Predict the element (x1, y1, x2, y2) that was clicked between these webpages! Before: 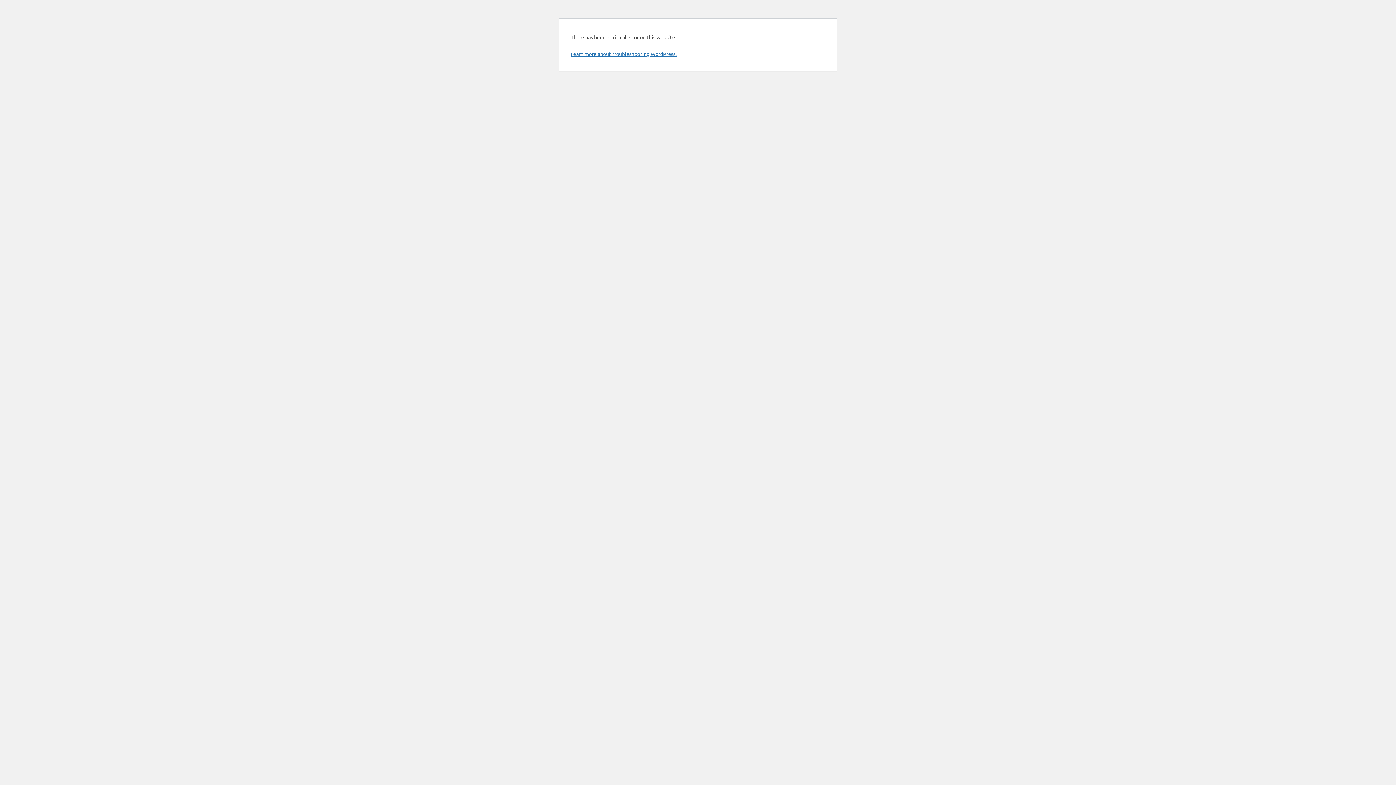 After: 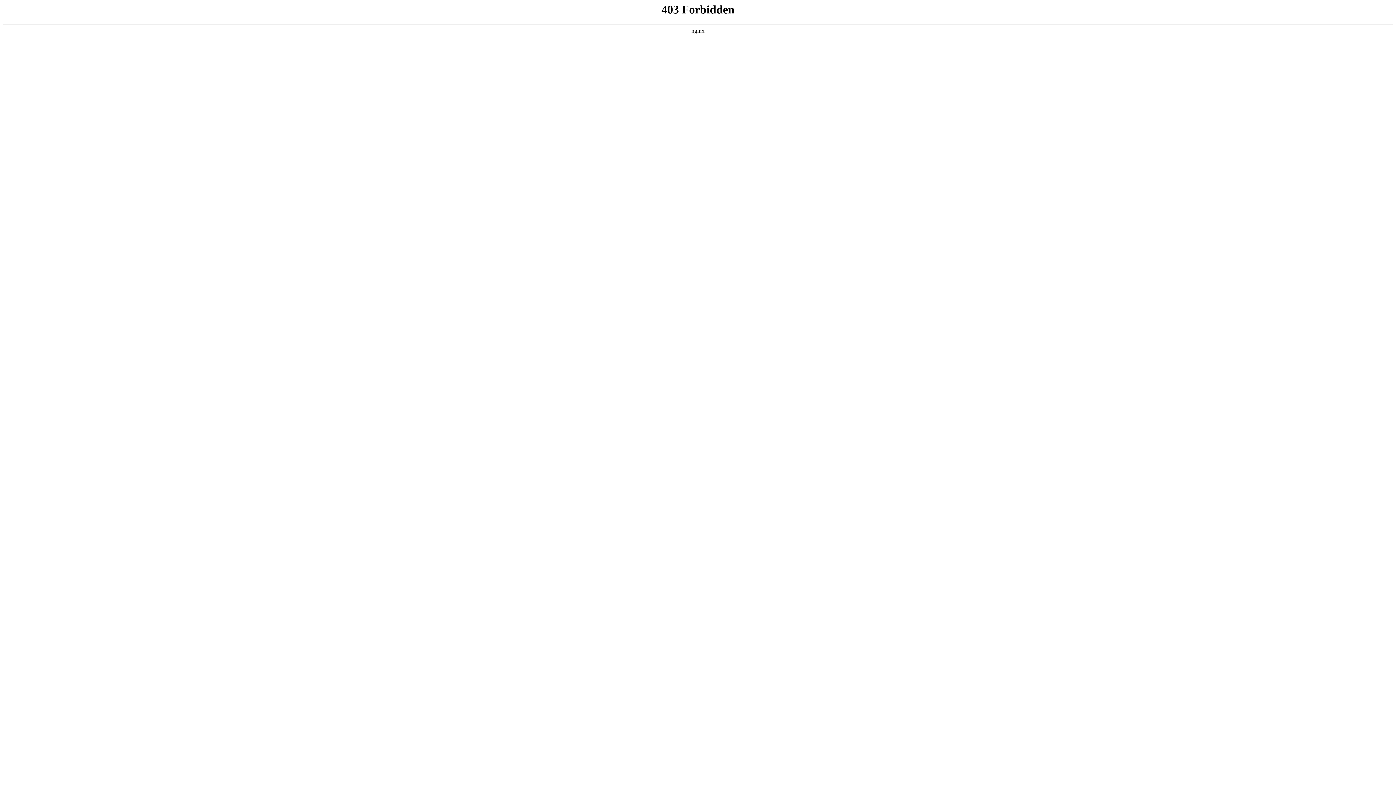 Action: label: Learn more about troubleshooting WordPress. bbox: (570, 50, 676, 57)